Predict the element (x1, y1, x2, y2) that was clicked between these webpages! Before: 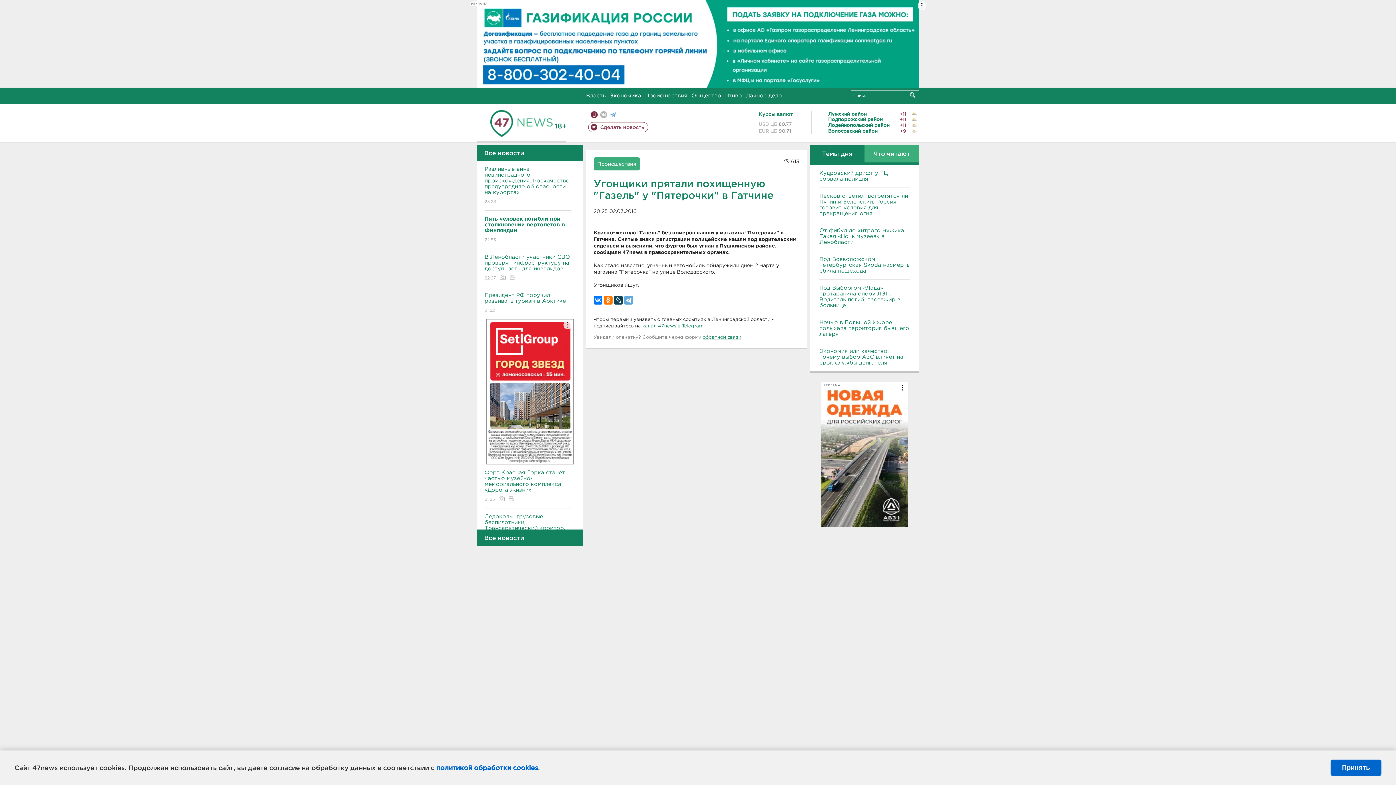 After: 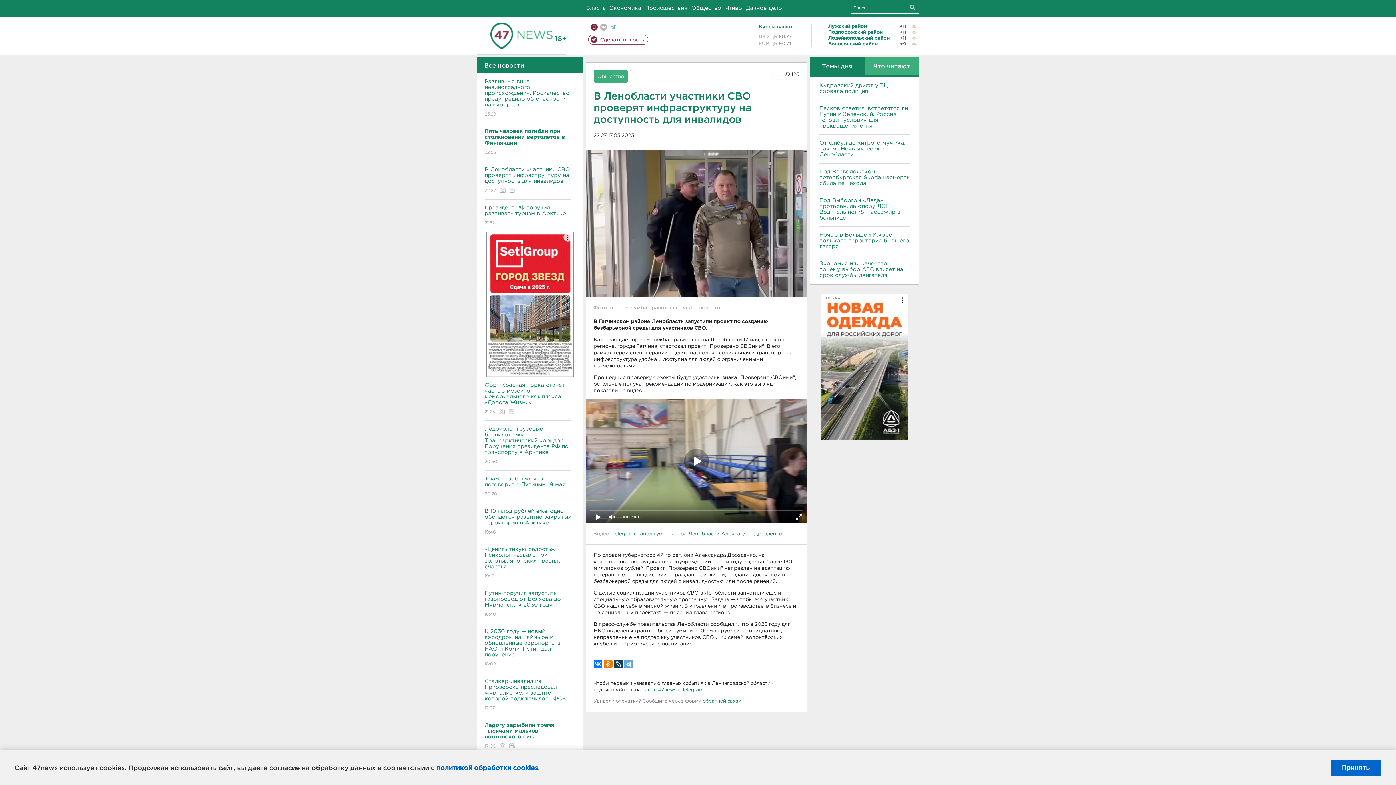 Action: label: В Ленобласти участники СВО проверят инфраструктуру на доступность для инвалидов
22:27   bbox: (484, 248, 571, 287)